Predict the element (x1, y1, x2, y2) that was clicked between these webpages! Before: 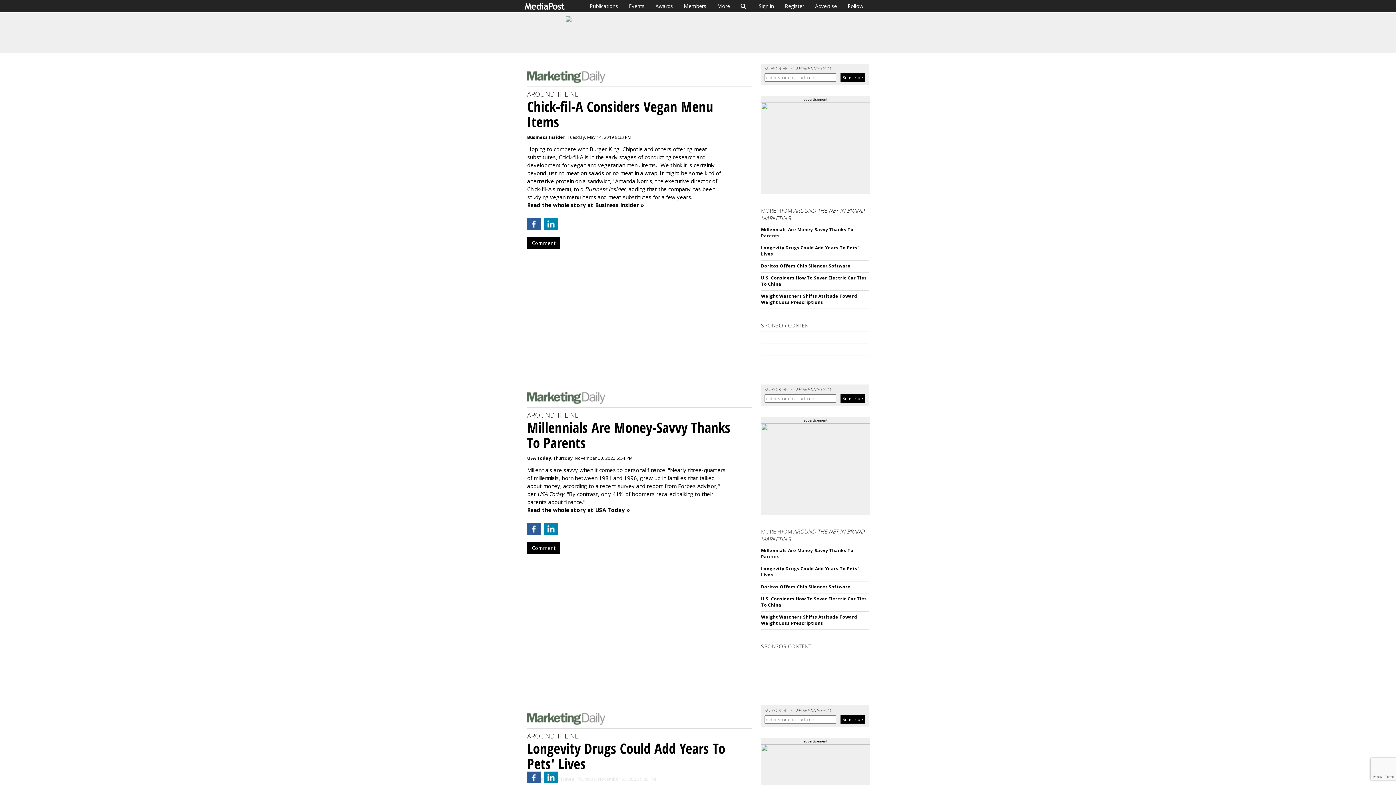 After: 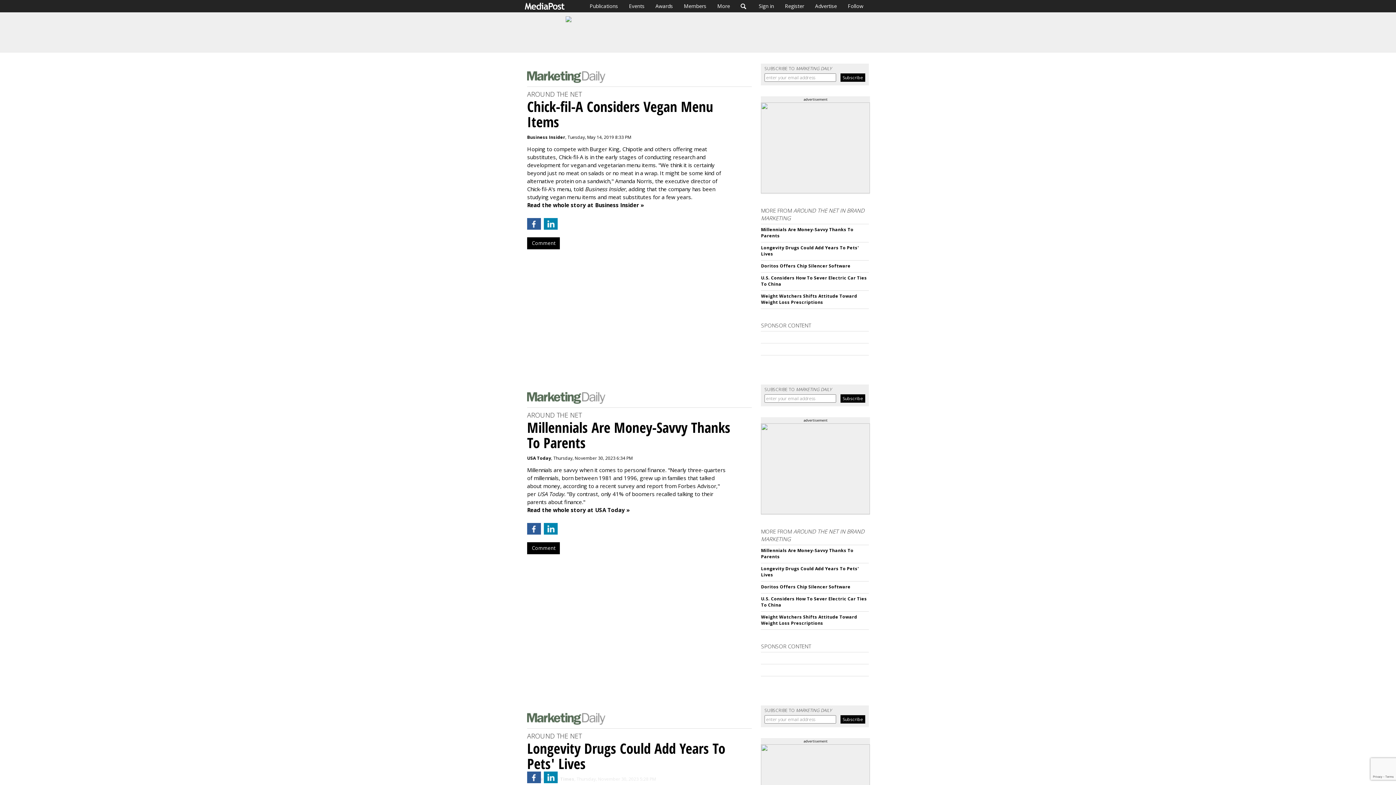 Action: bbox: (761, 102, 870, 193)